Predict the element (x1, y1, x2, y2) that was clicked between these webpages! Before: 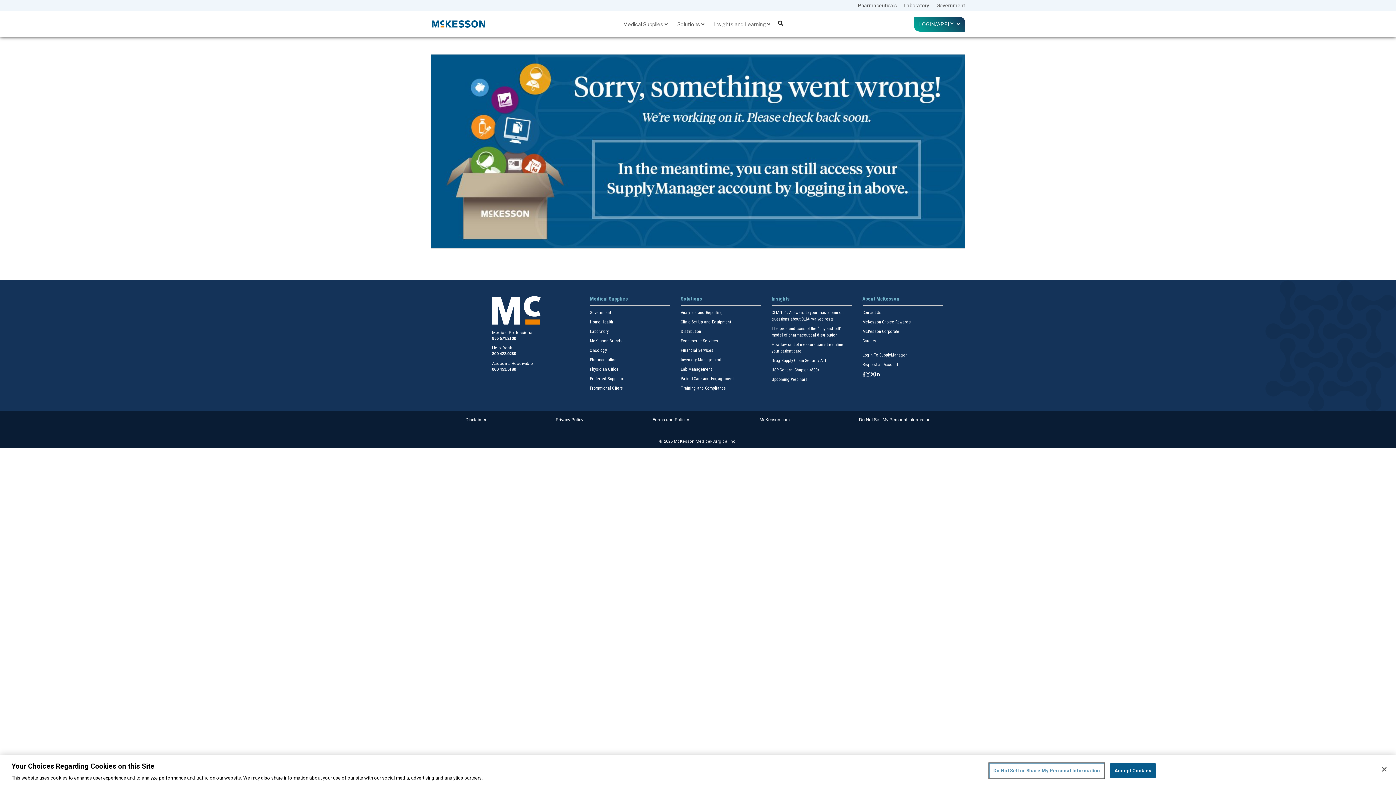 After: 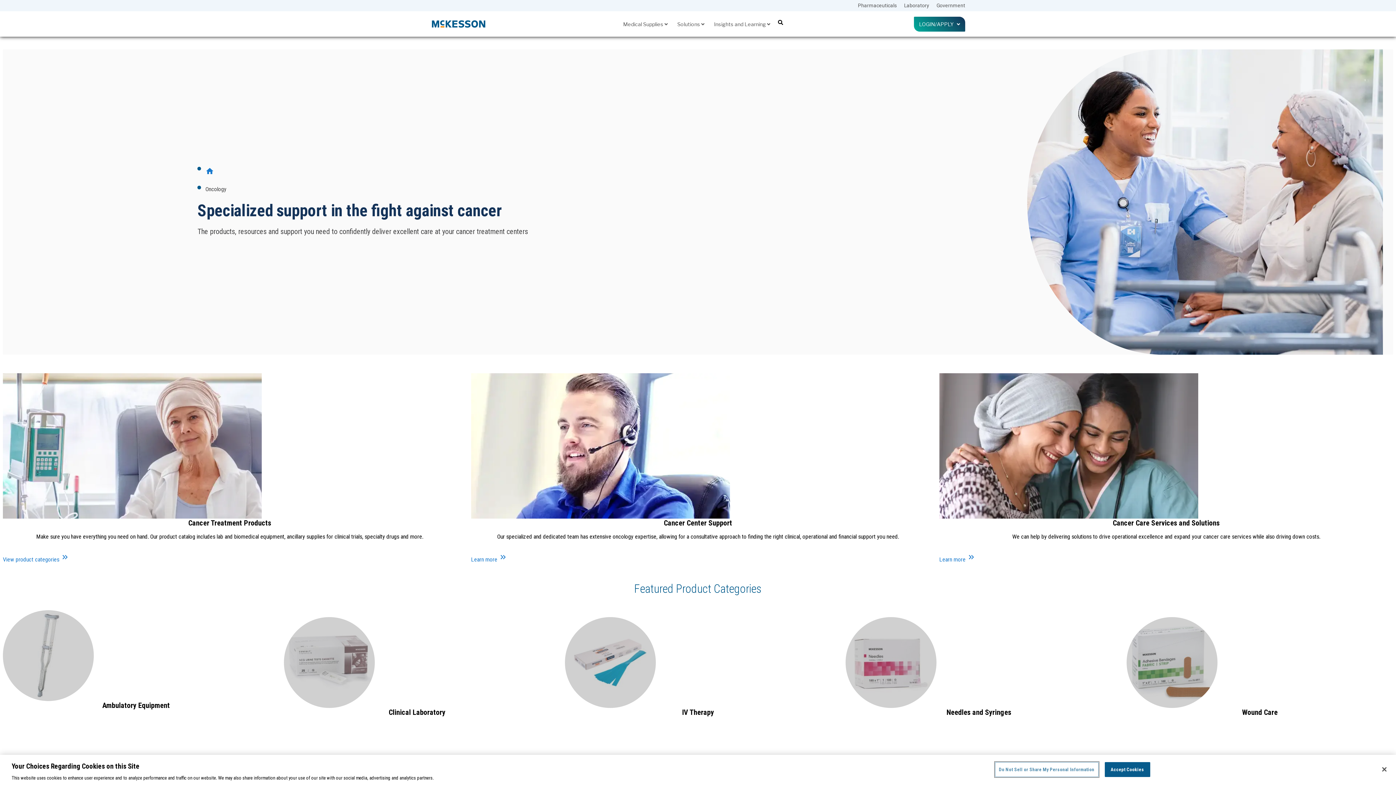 Action: label: Oncology bbox: (590, 347, 607, 352)